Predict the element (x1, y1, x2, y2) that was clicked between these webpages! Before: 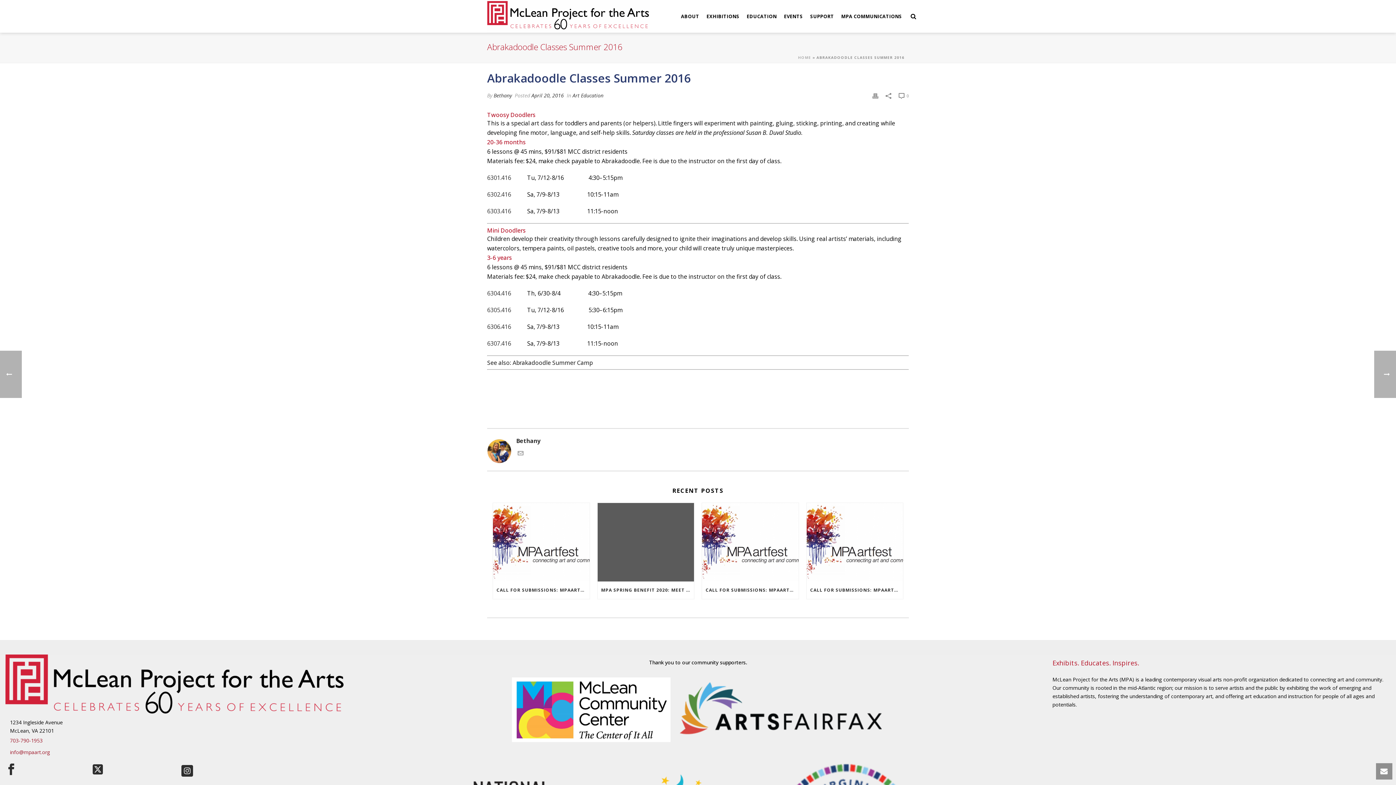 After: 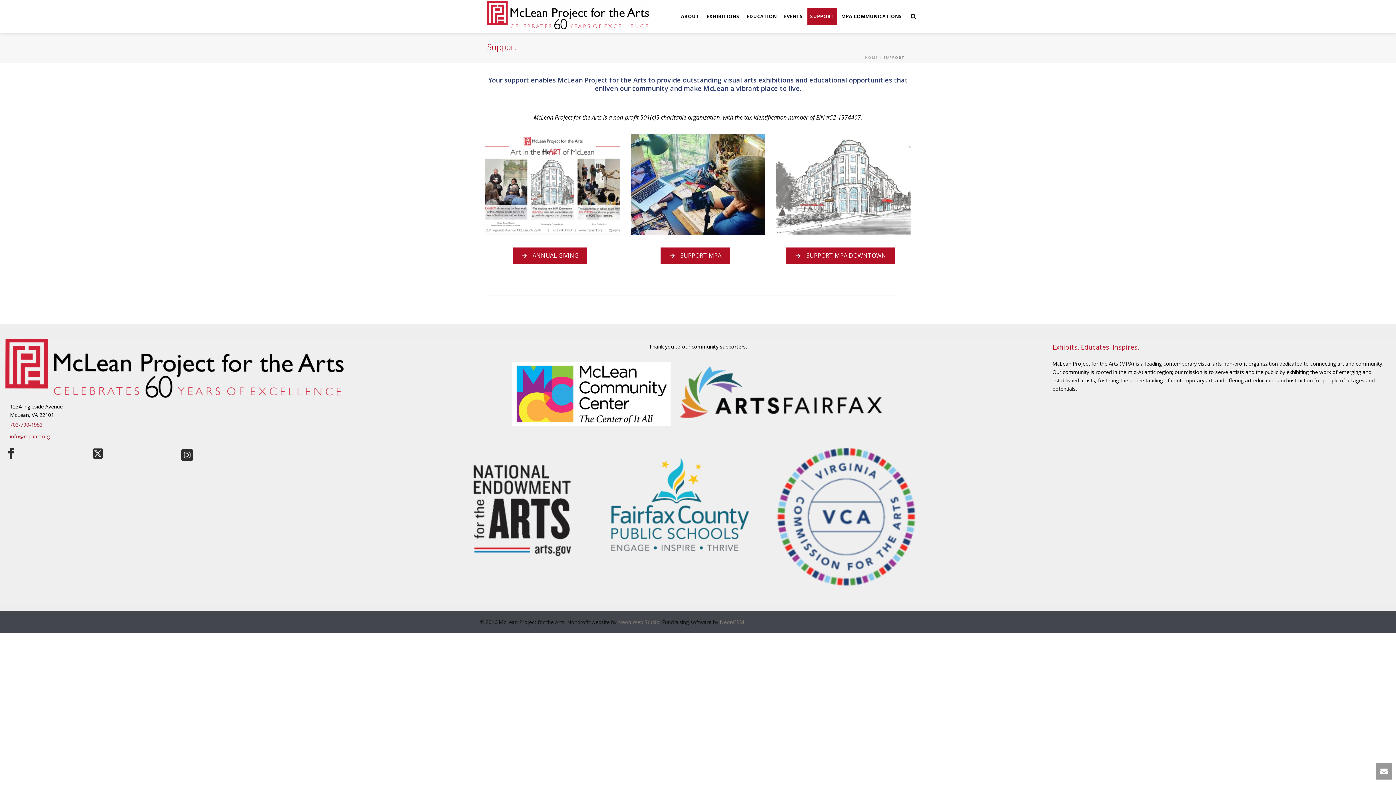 Action: label: SUPPORT bbox: (807, 7, 837, 24)